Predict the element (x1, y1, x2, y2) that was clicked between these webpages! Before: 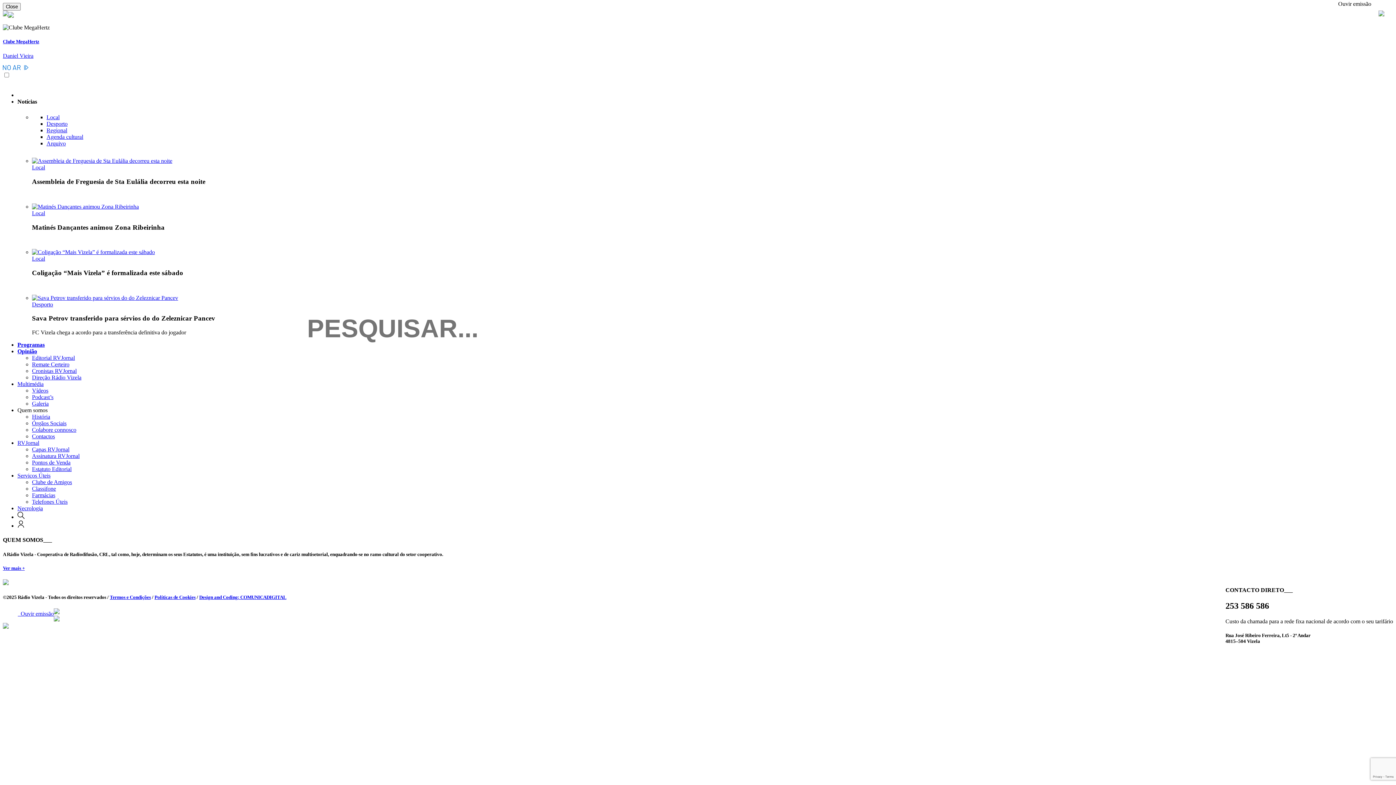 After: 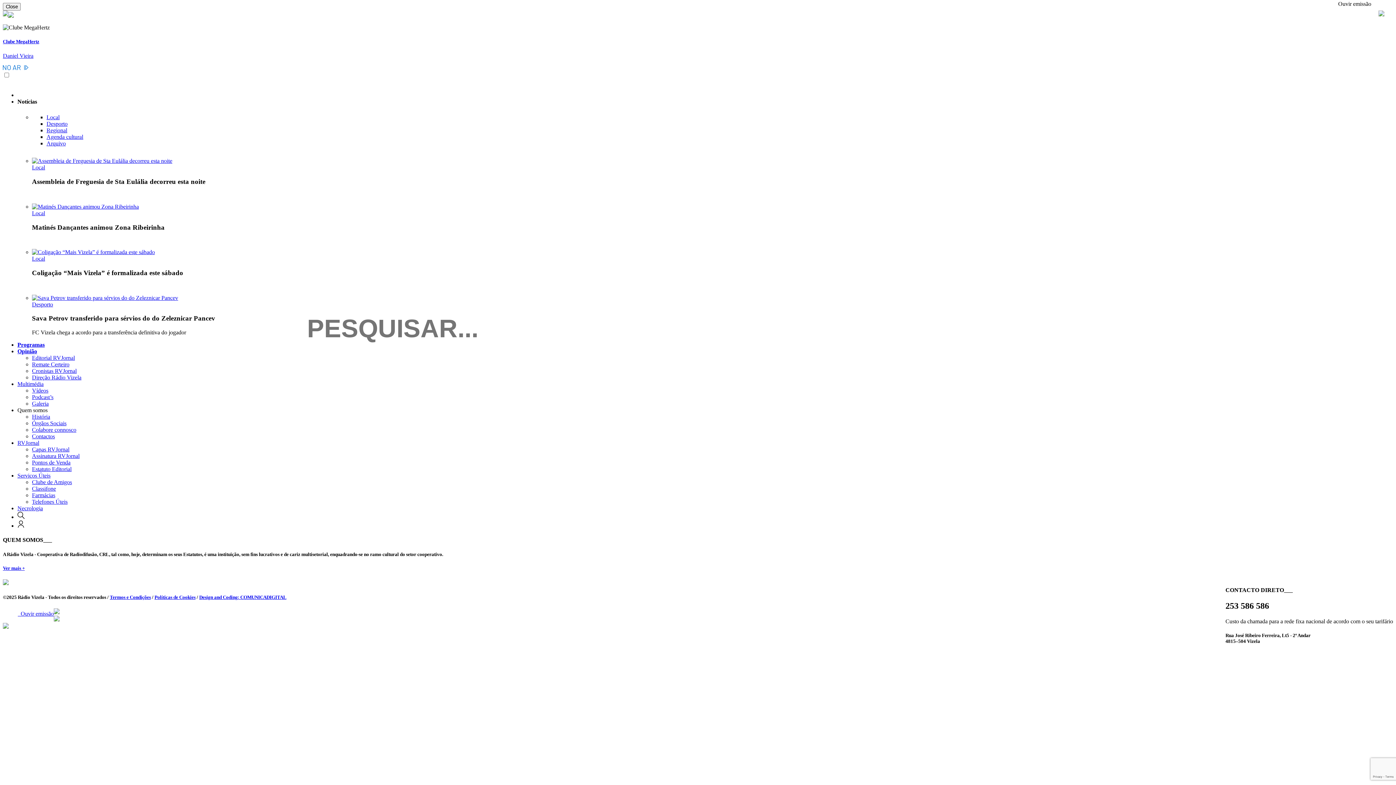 Action: bbox: (17, 98, 37, 104) label: Notícias